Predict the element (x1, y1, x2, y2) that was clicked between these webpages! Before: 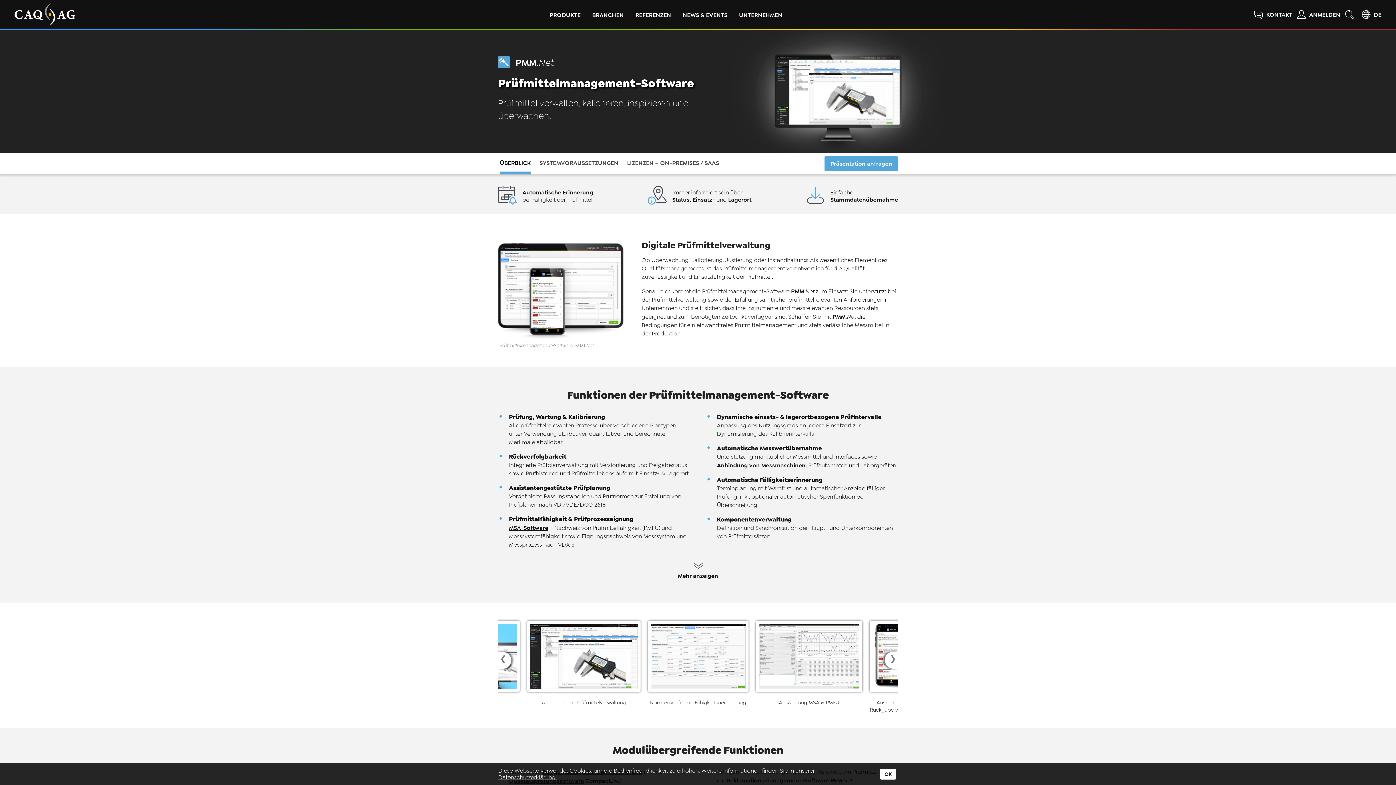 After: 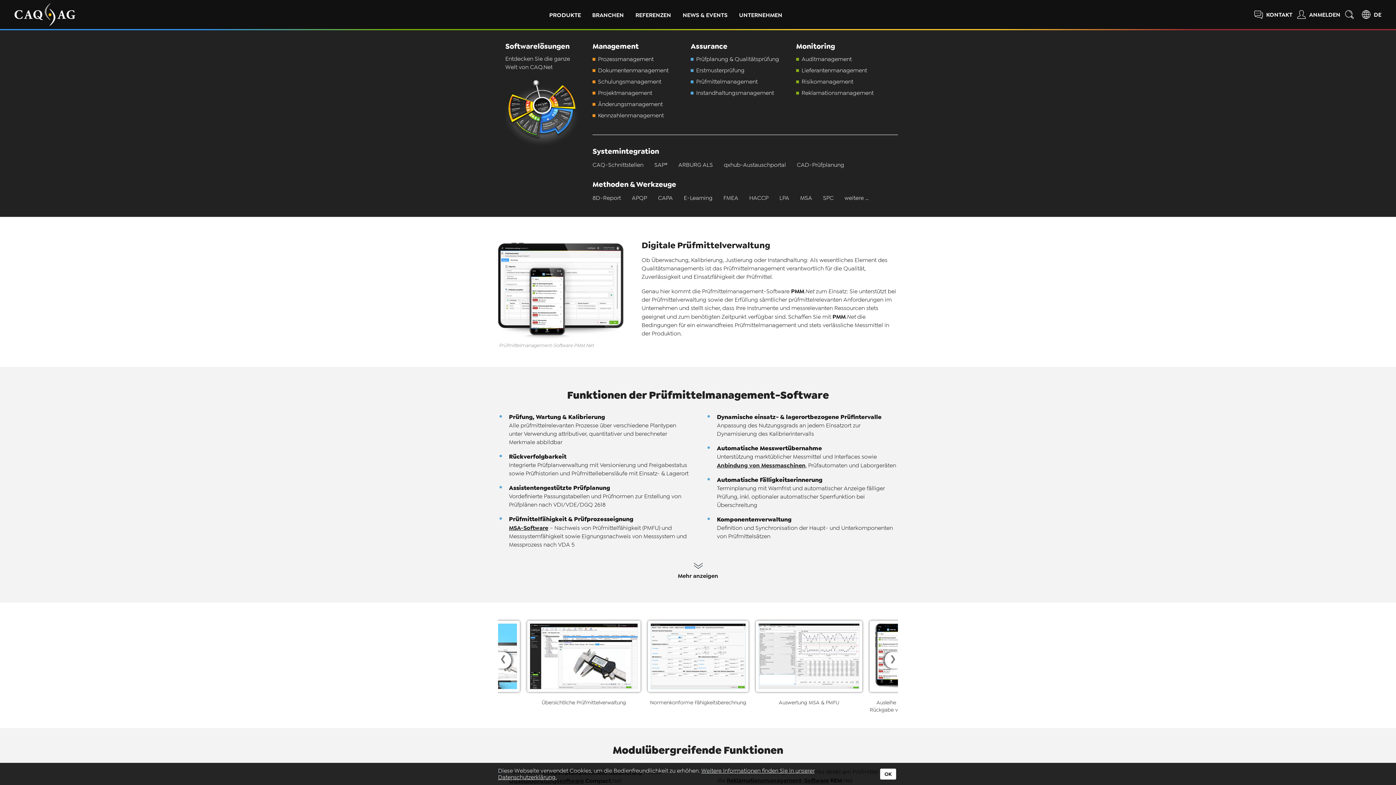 Action: bbox: (549, 8, 580, 20) label: PRODUKTE